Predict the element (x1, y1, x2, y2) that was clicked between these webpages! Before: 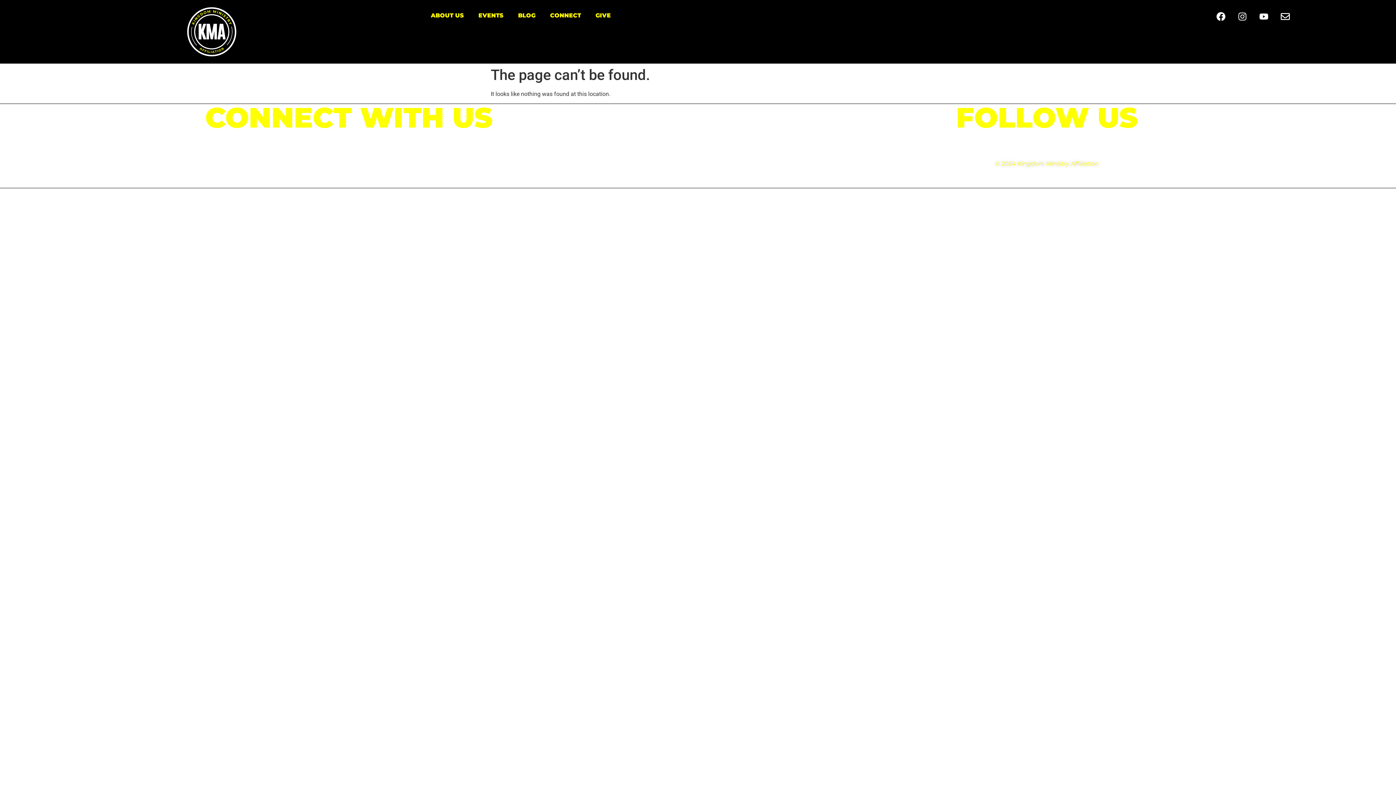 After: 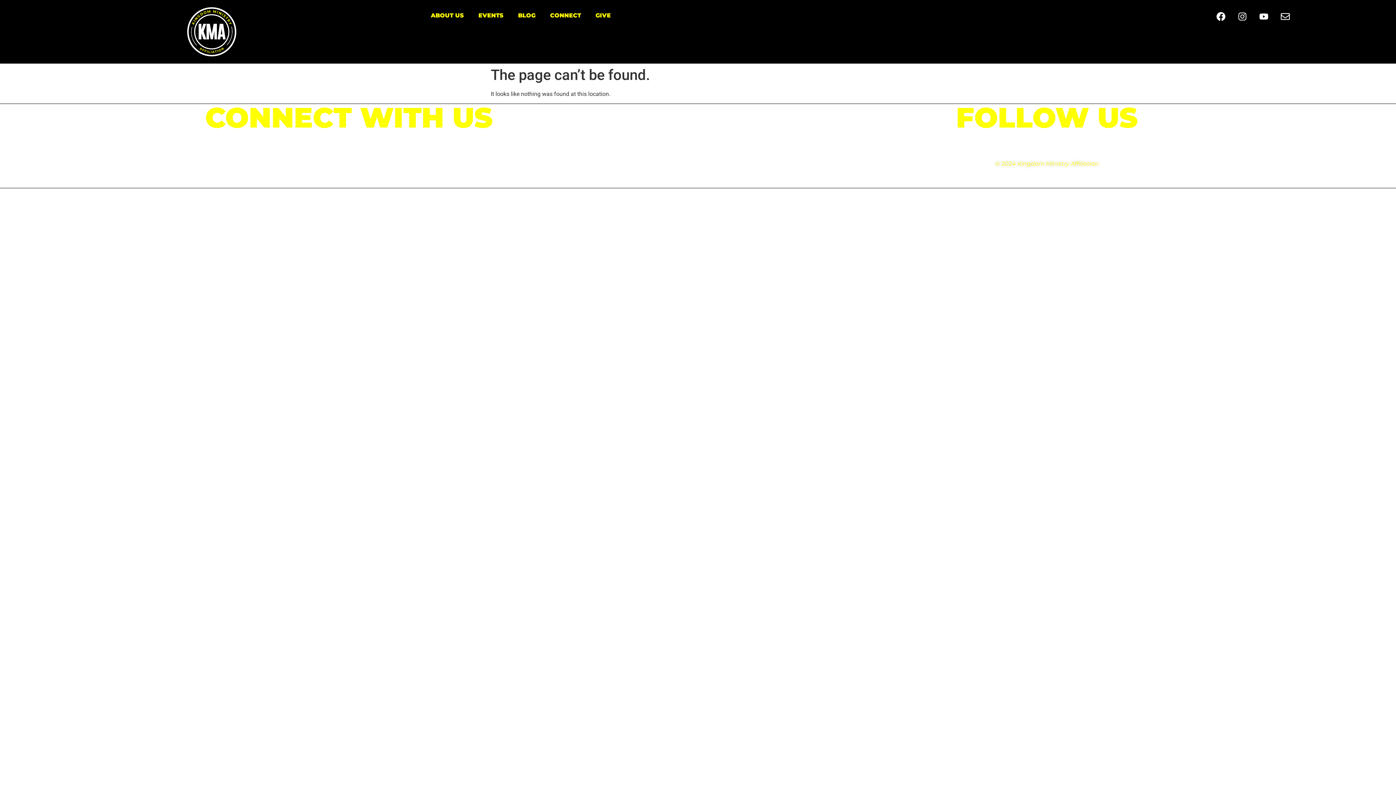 Action: label: Envelope bbox: (1276, 7, 1294, 25)